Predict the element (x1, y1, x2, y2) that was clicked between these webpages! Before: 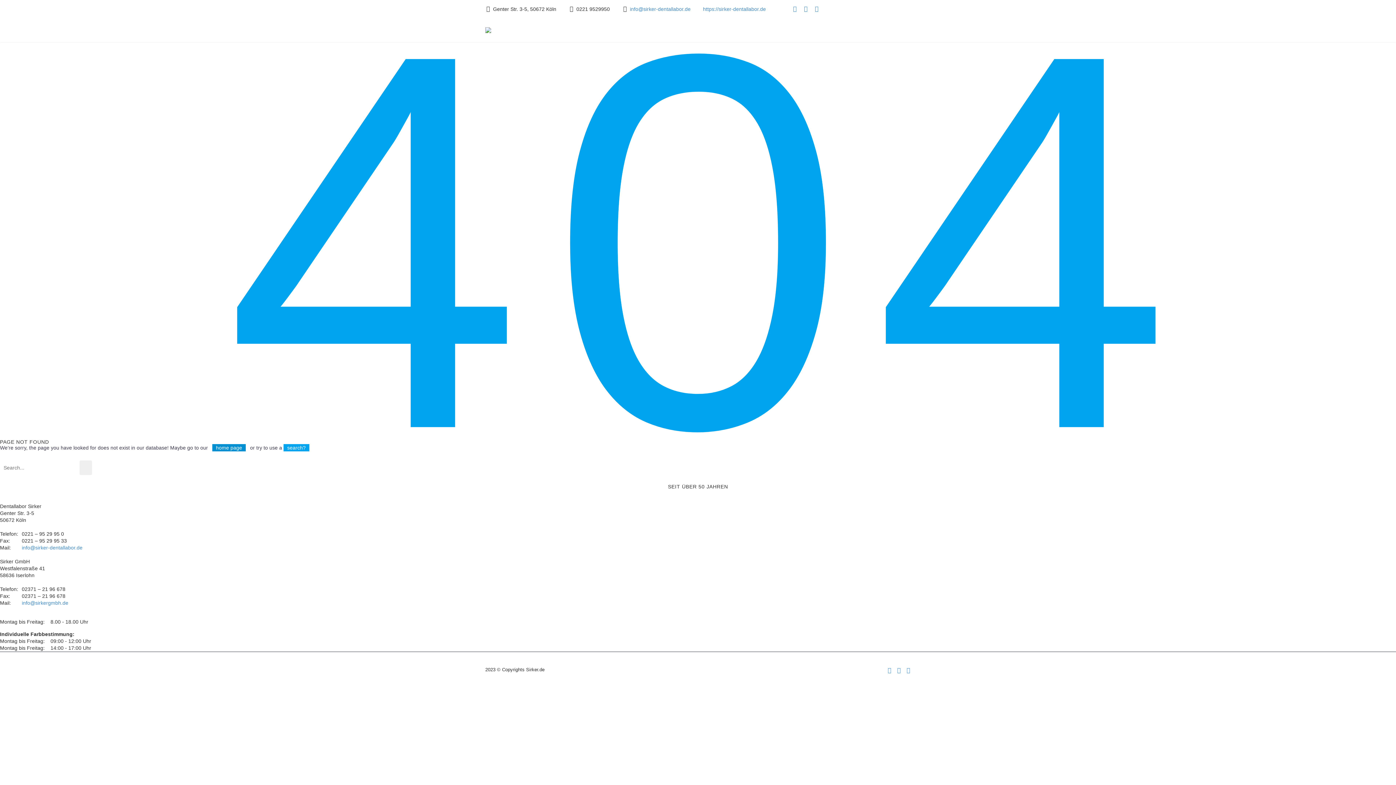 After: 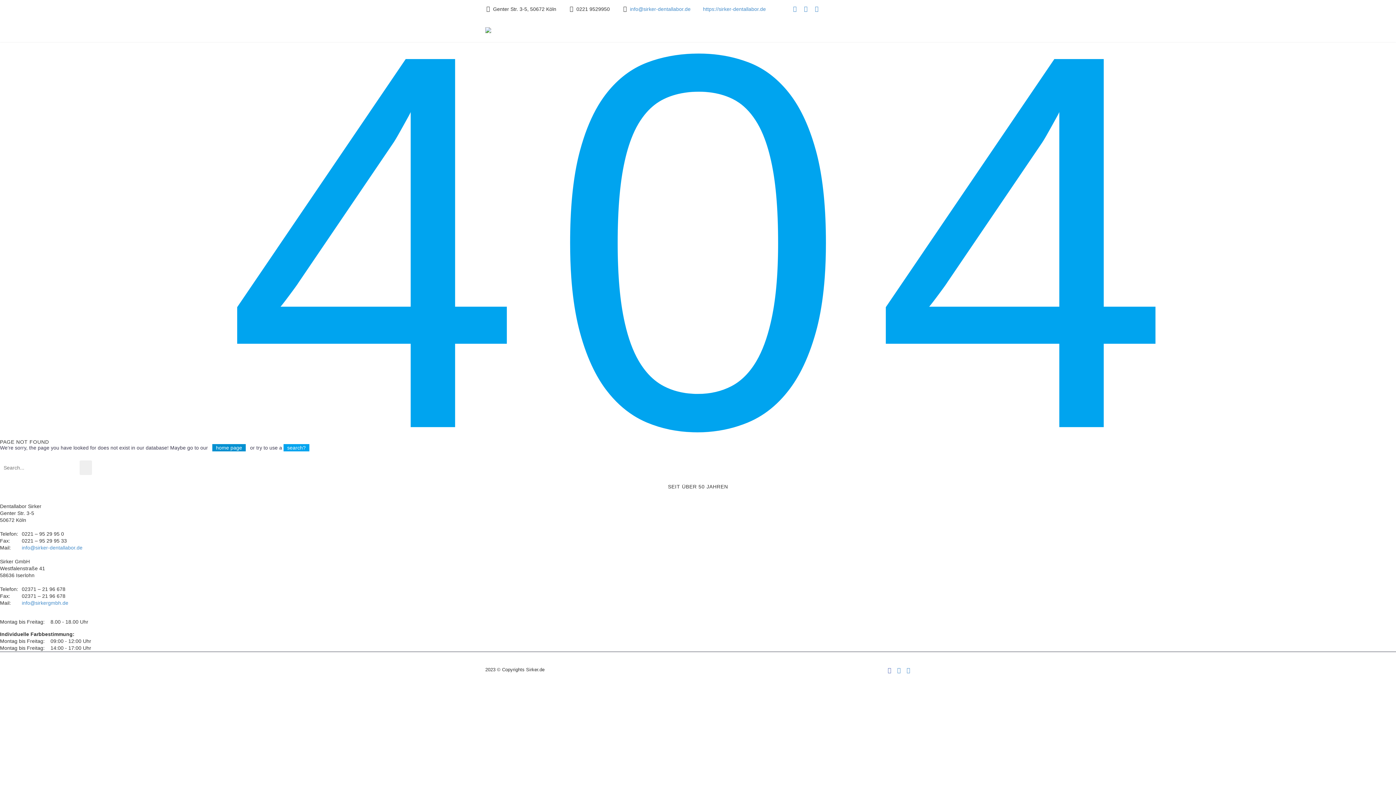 Action: bbox: (886, 667, 892, 673)